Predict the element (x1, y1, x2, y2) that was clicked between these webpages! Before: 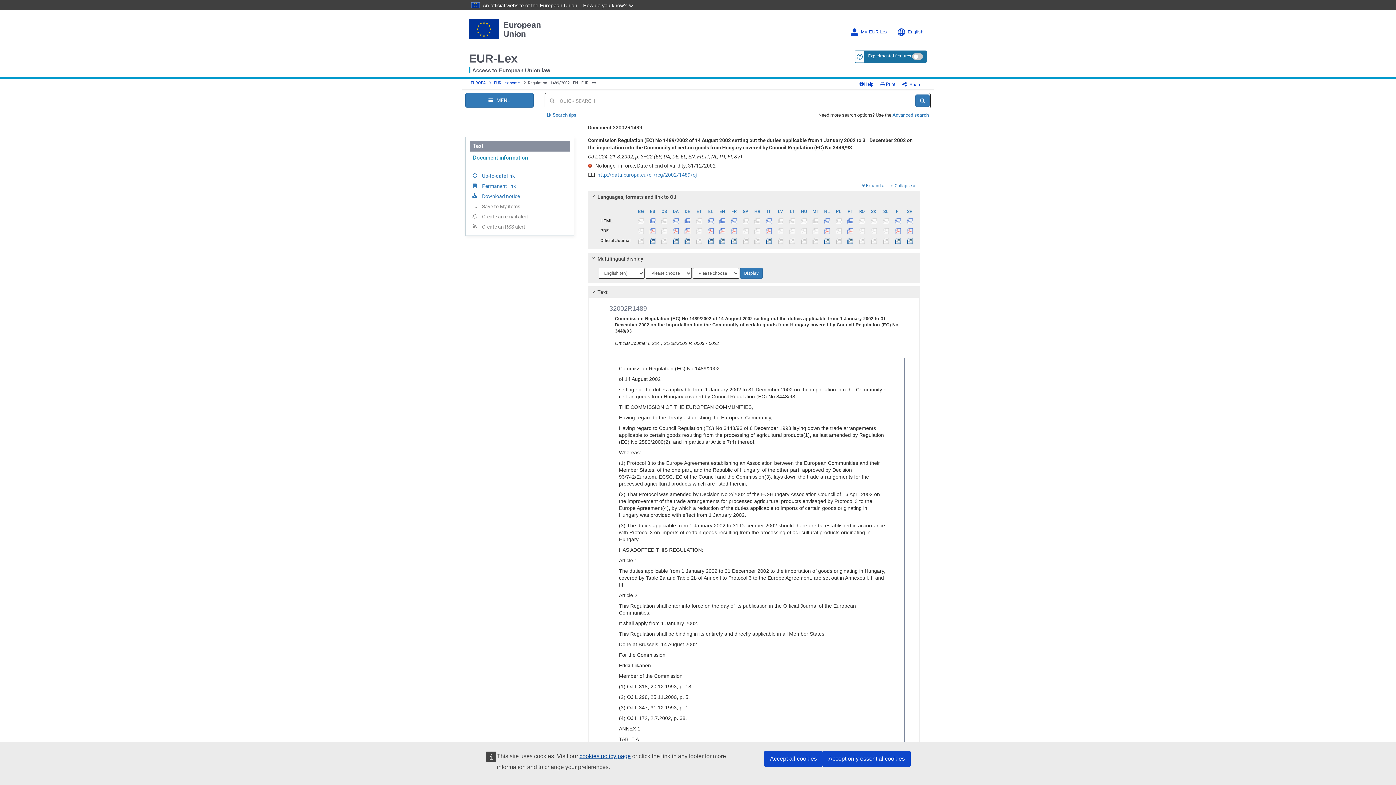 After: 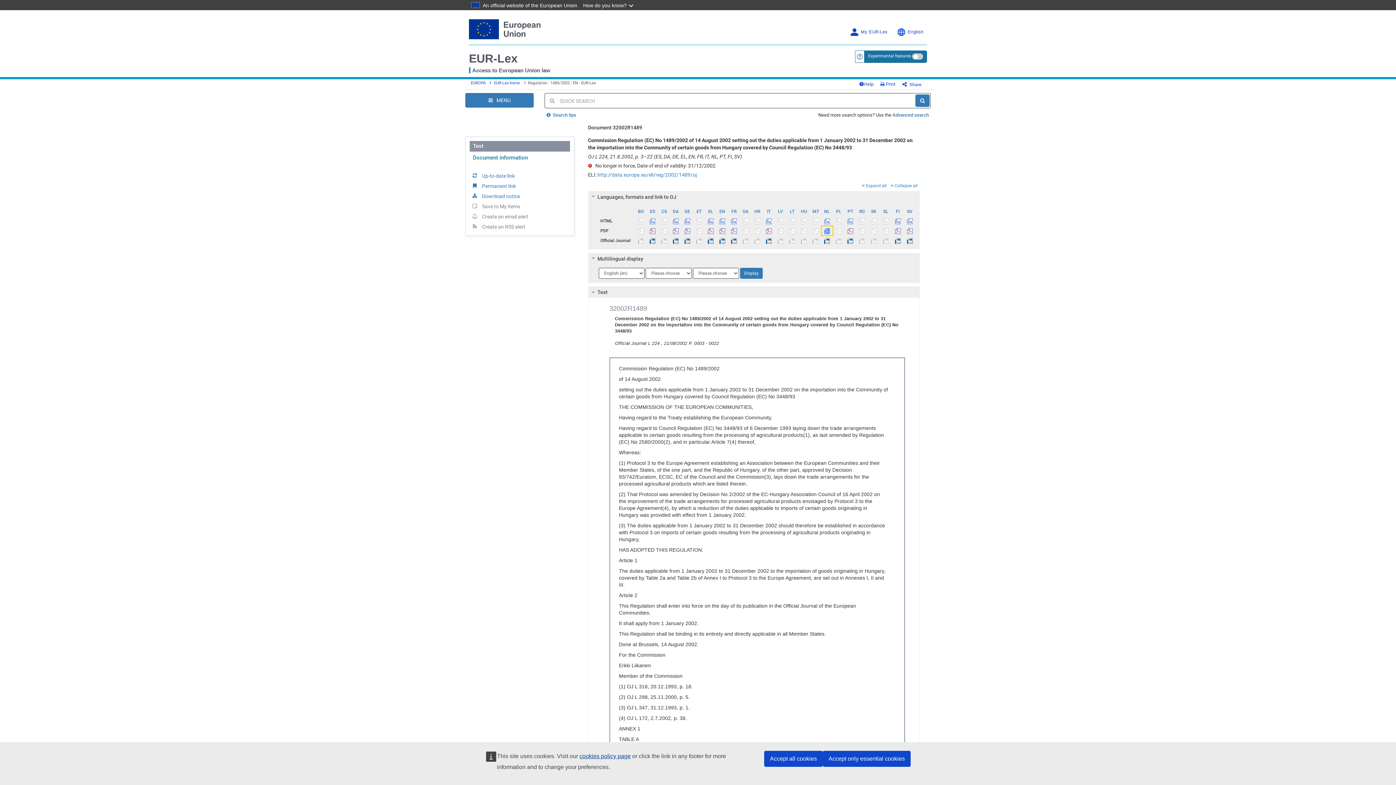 Action: bbox: (821, 226, 832, 235)